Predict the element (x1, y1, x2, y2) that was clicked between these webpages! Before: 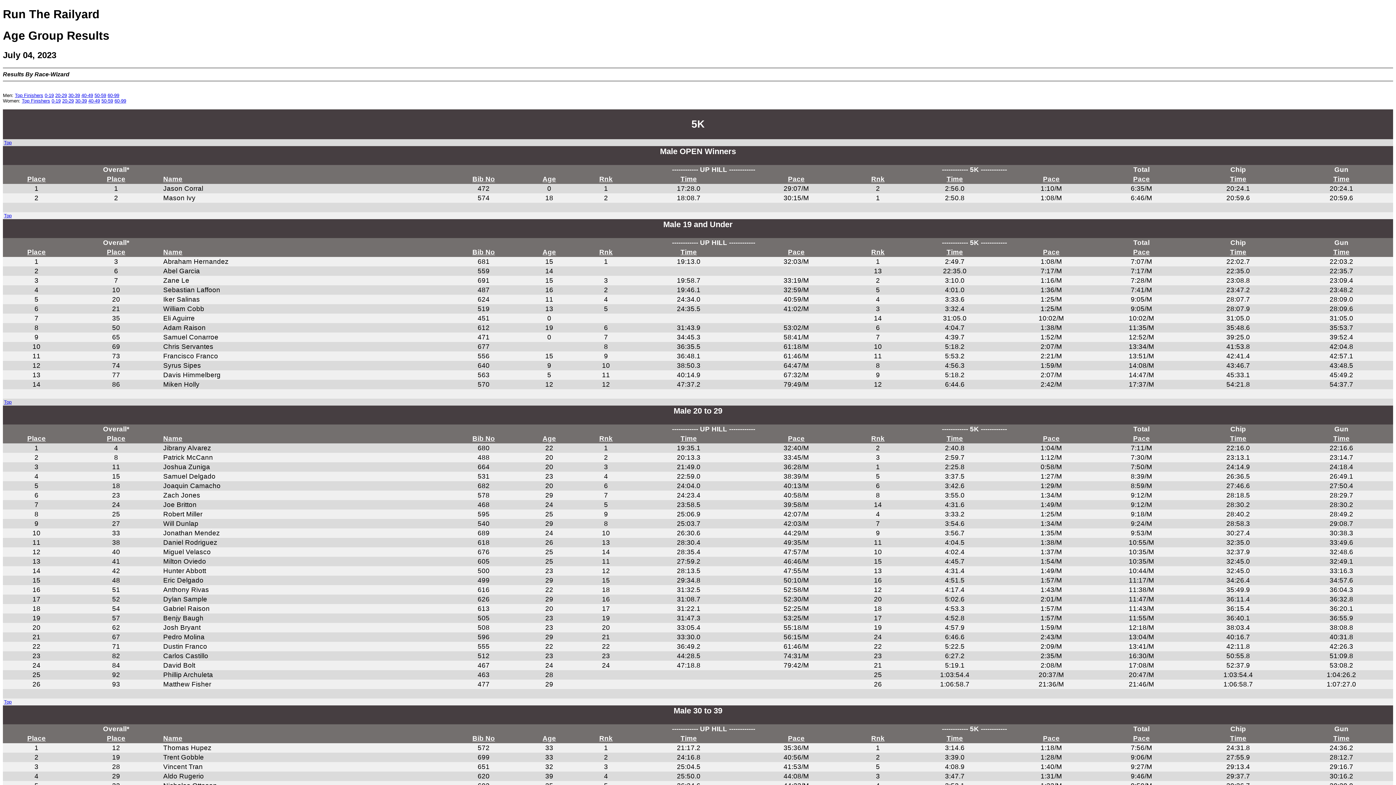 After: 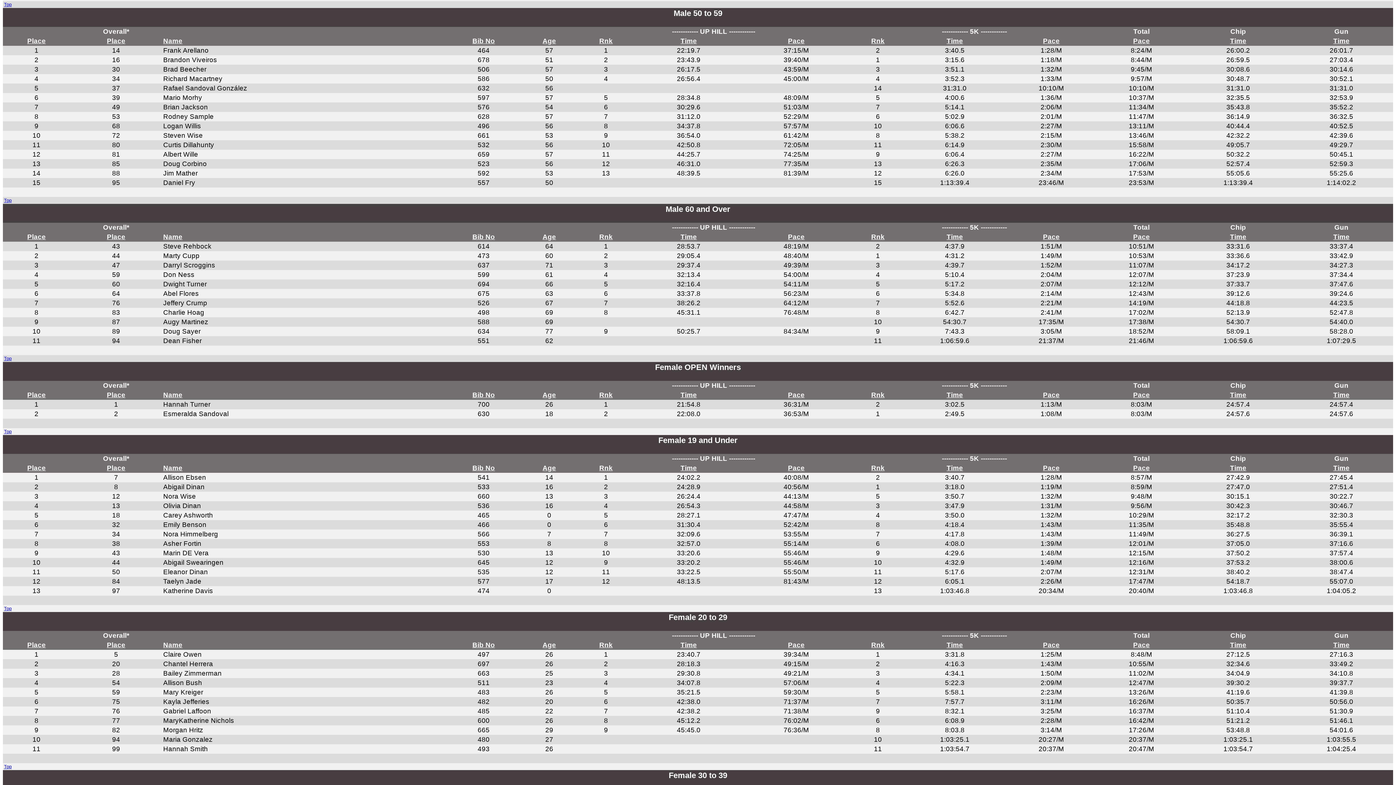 Action: bbox: (94, 92, 106, 98) label: 50-59